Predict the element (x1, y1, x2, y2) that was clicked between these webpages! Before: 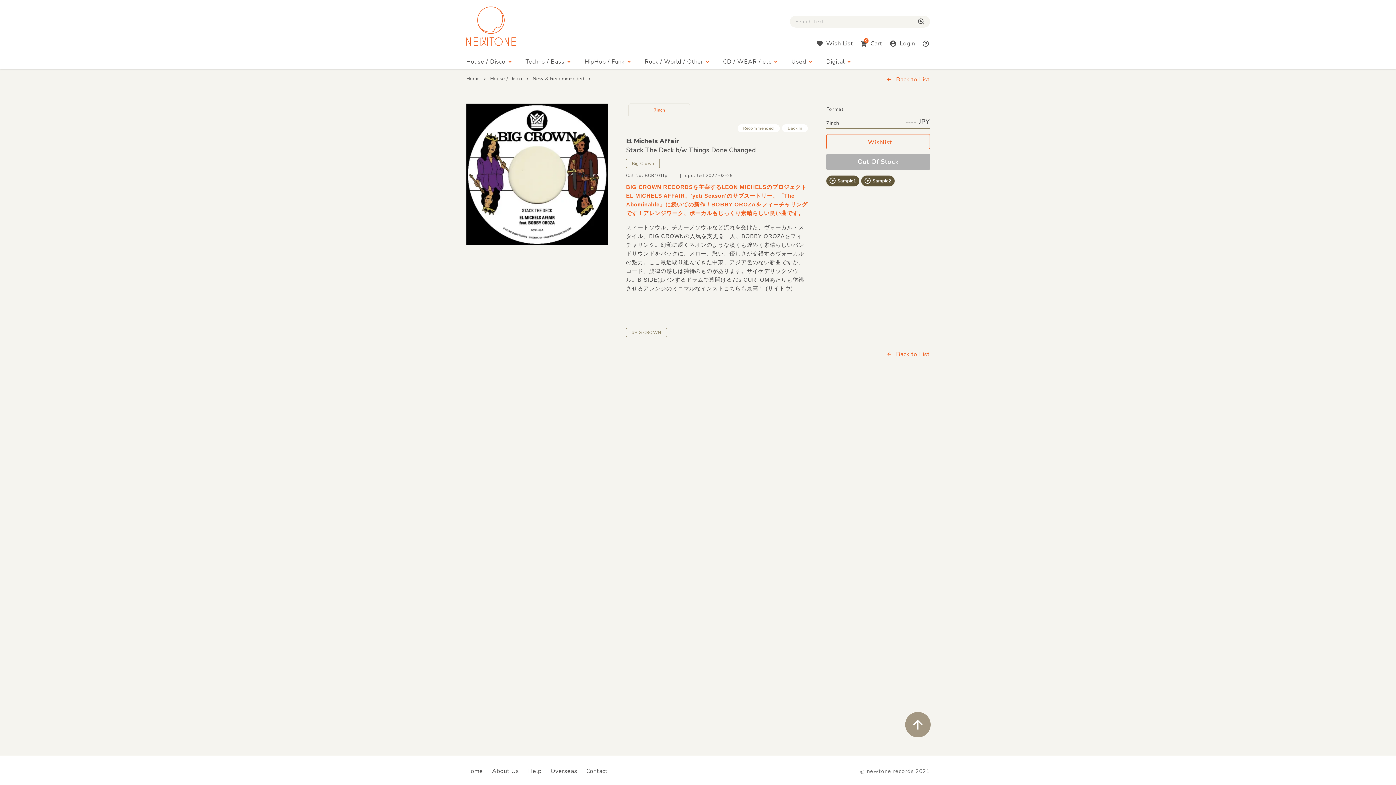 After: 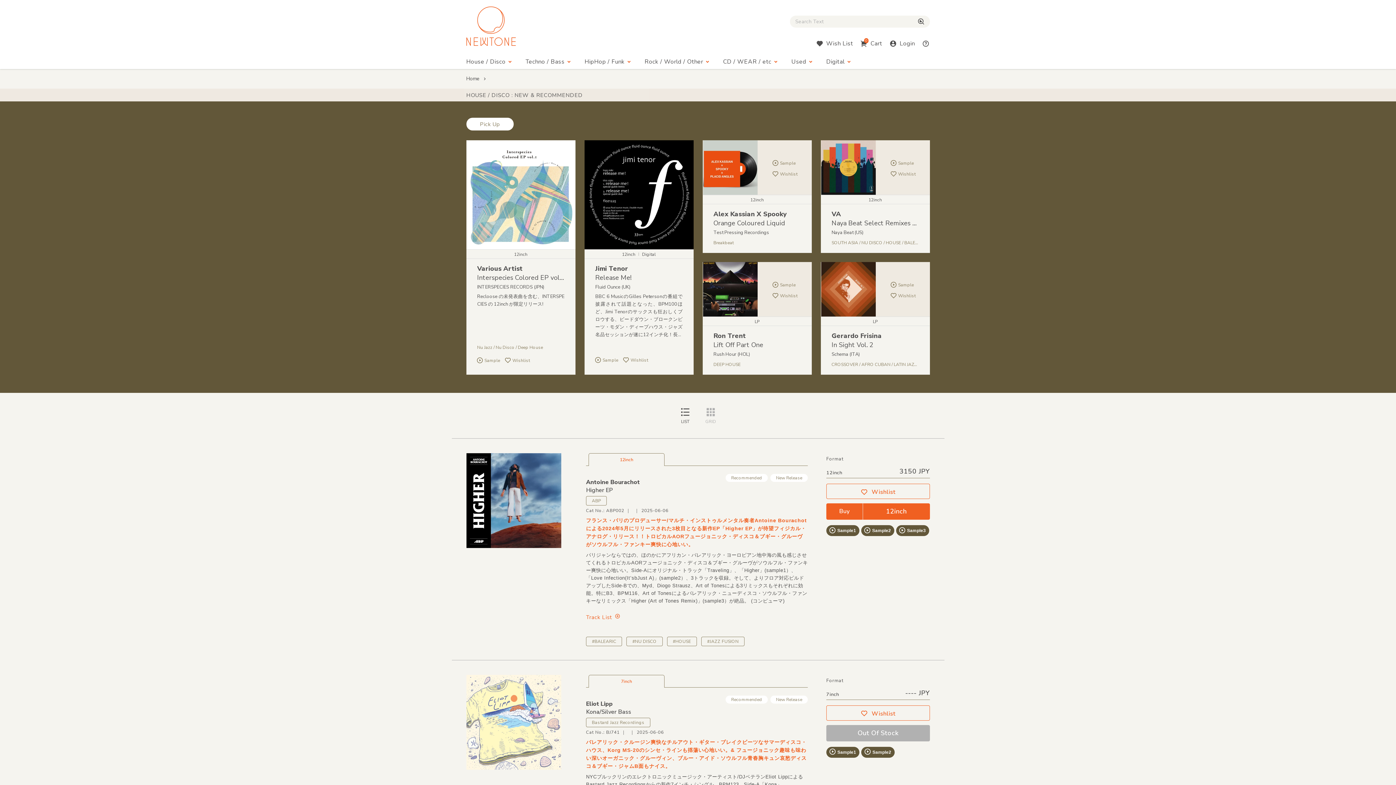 Action: label: New & Recommended bbox: (532, 75, 584, 82)